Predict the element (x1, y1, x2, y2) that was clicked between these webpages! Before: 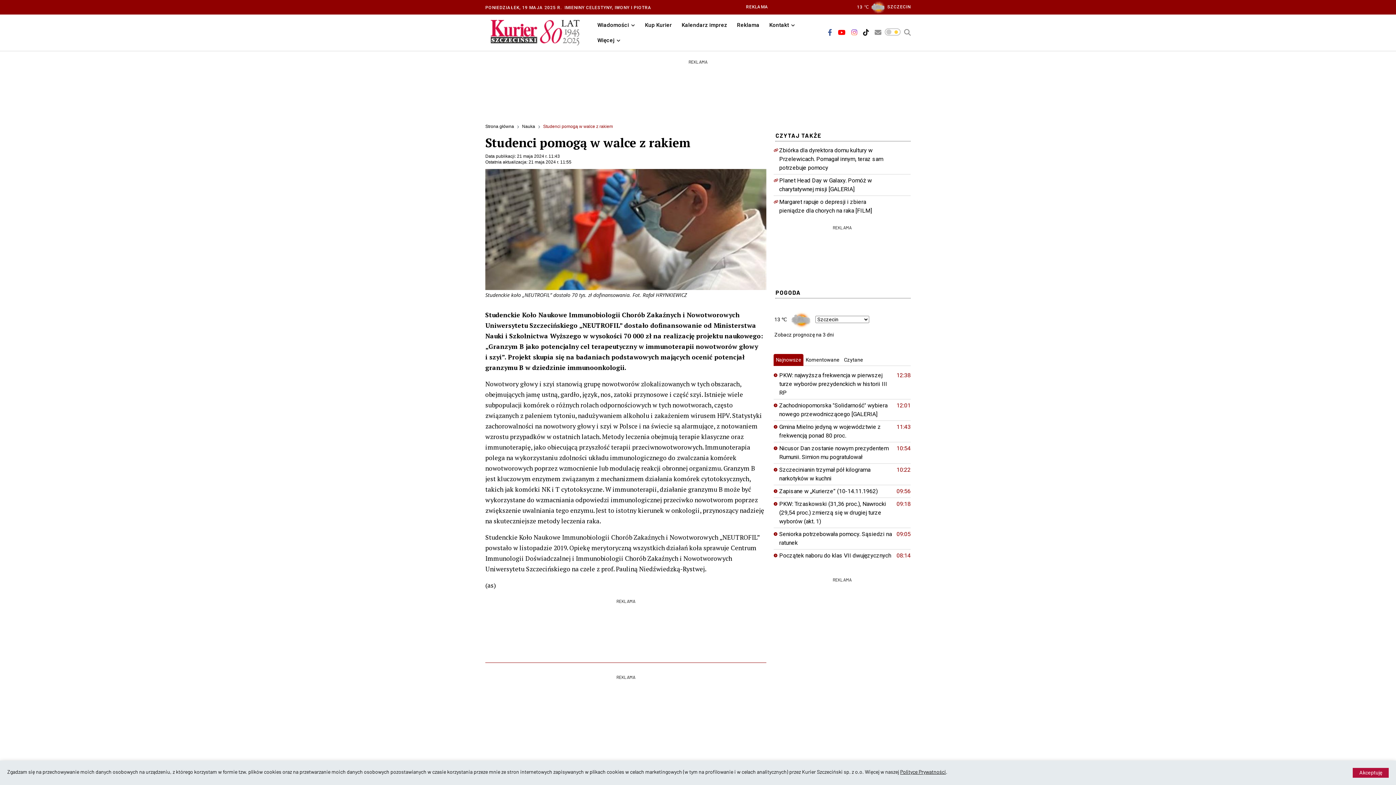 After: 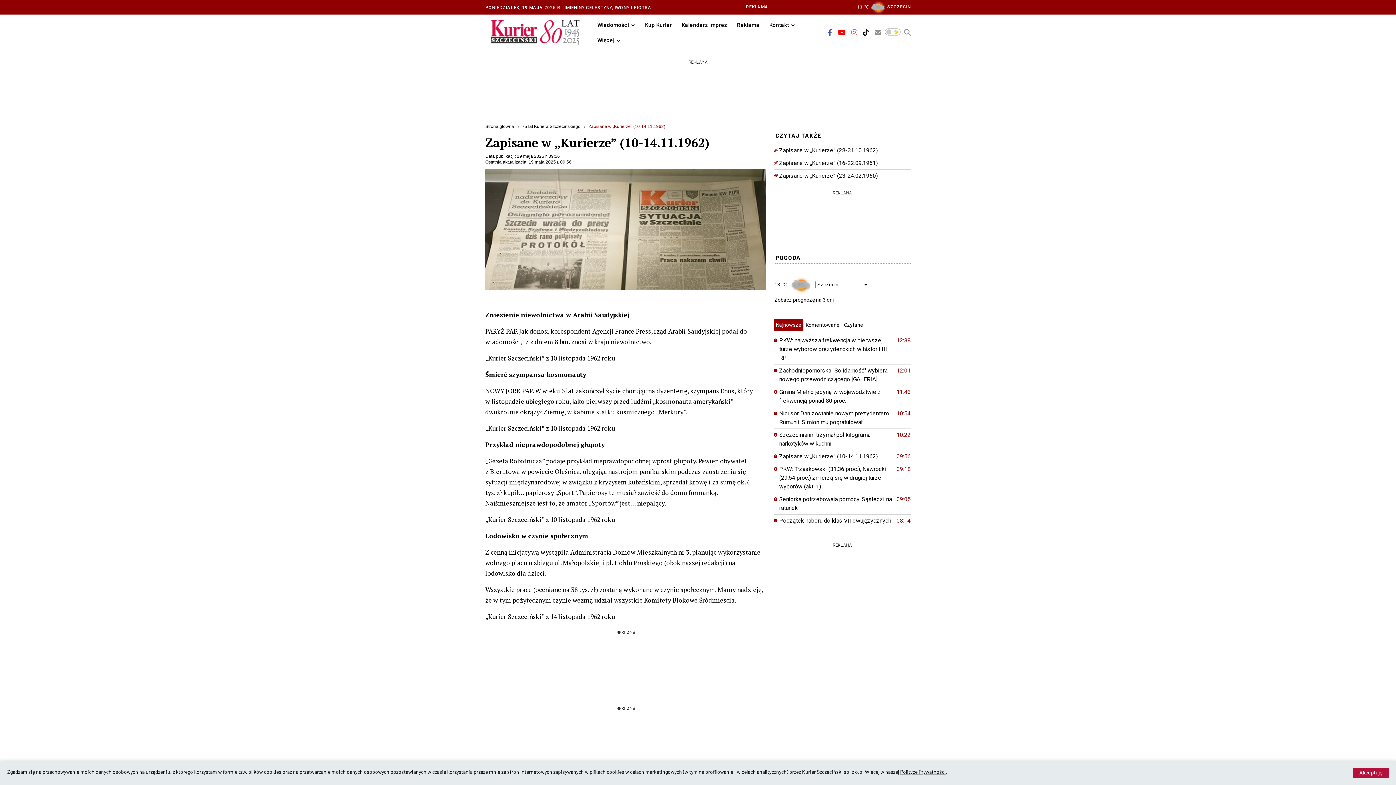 Action: bbox: (779, 487, 877, 494) label: Zapisane w „Kurierze” (10-14.11.1962)